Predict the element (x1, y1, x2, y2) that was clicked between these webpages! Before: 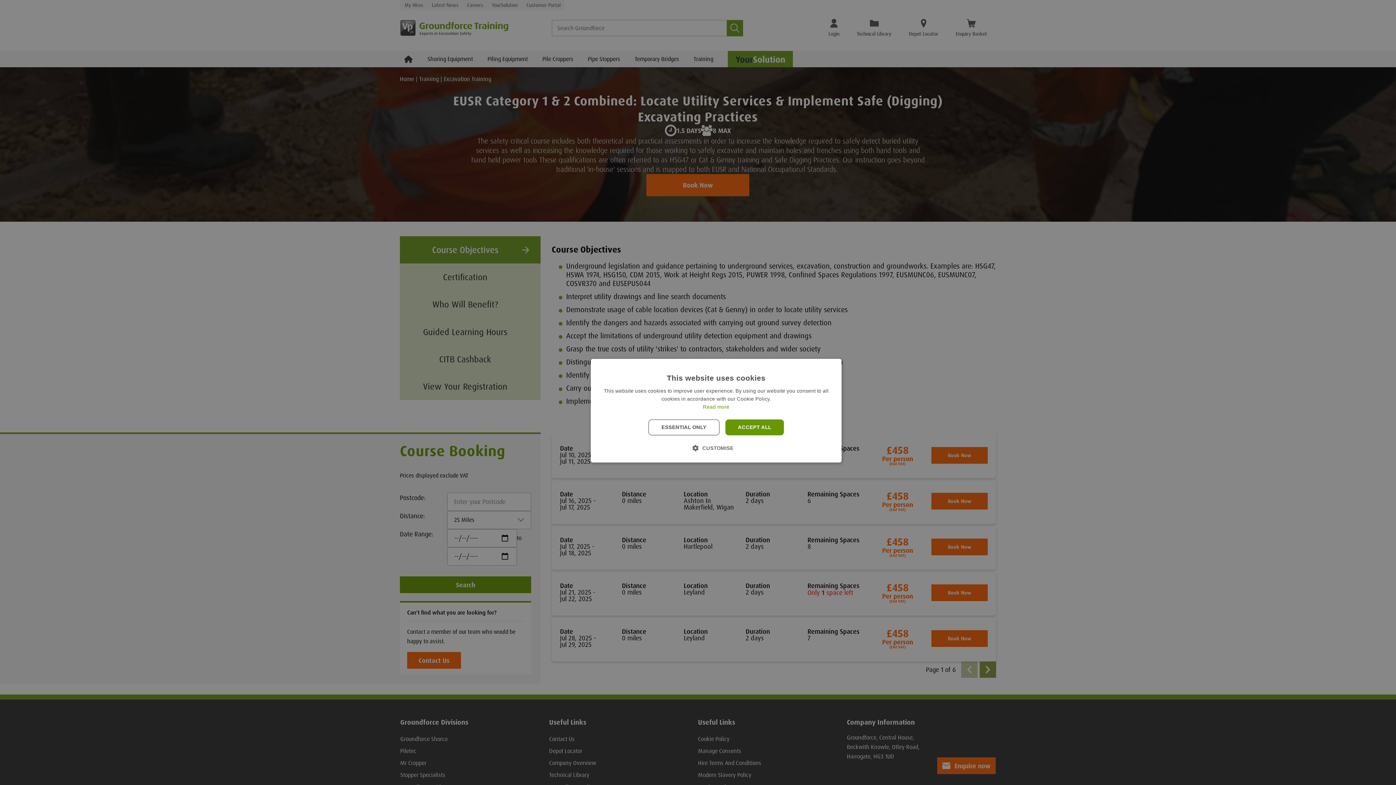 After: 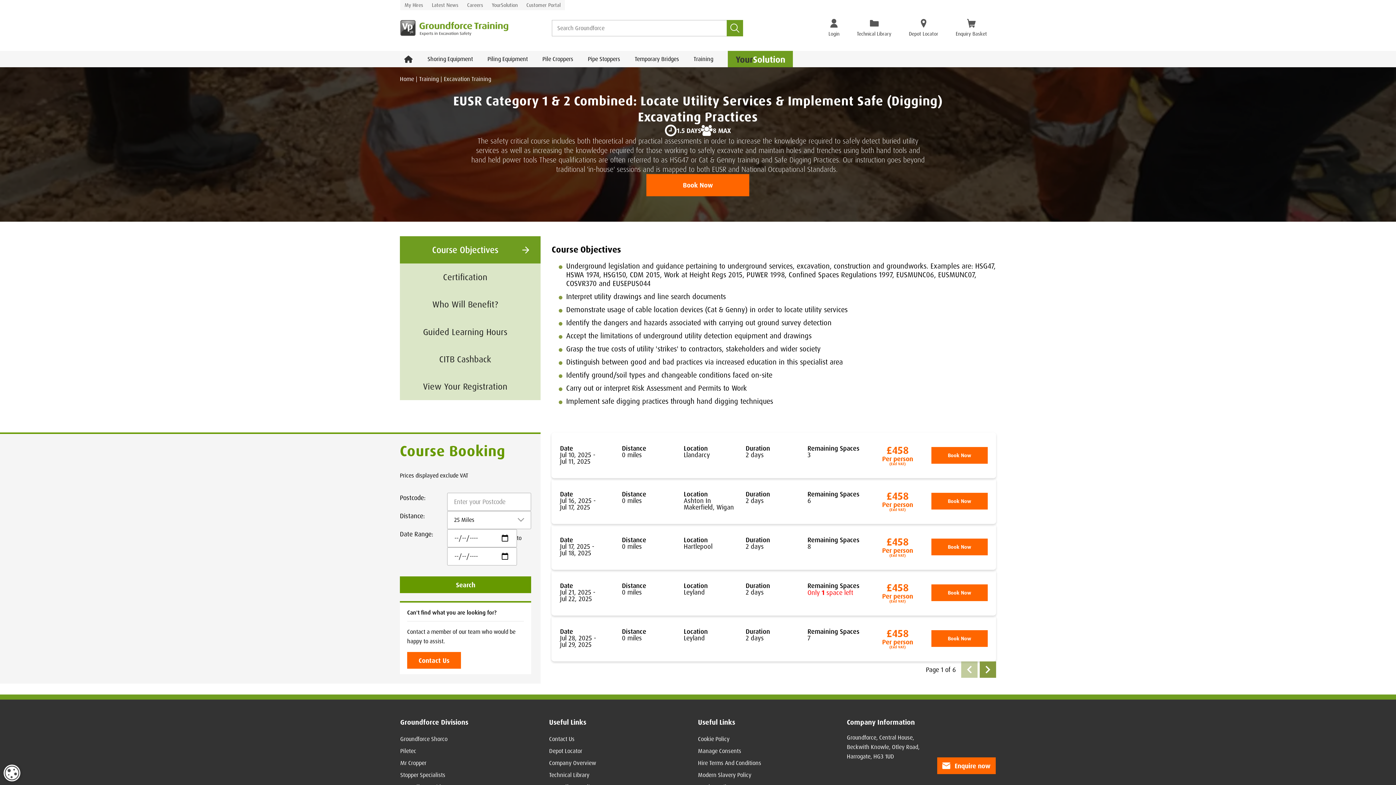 Action: label: ESSENTIAL ONLY bbox: (648, 419, 719, 435)